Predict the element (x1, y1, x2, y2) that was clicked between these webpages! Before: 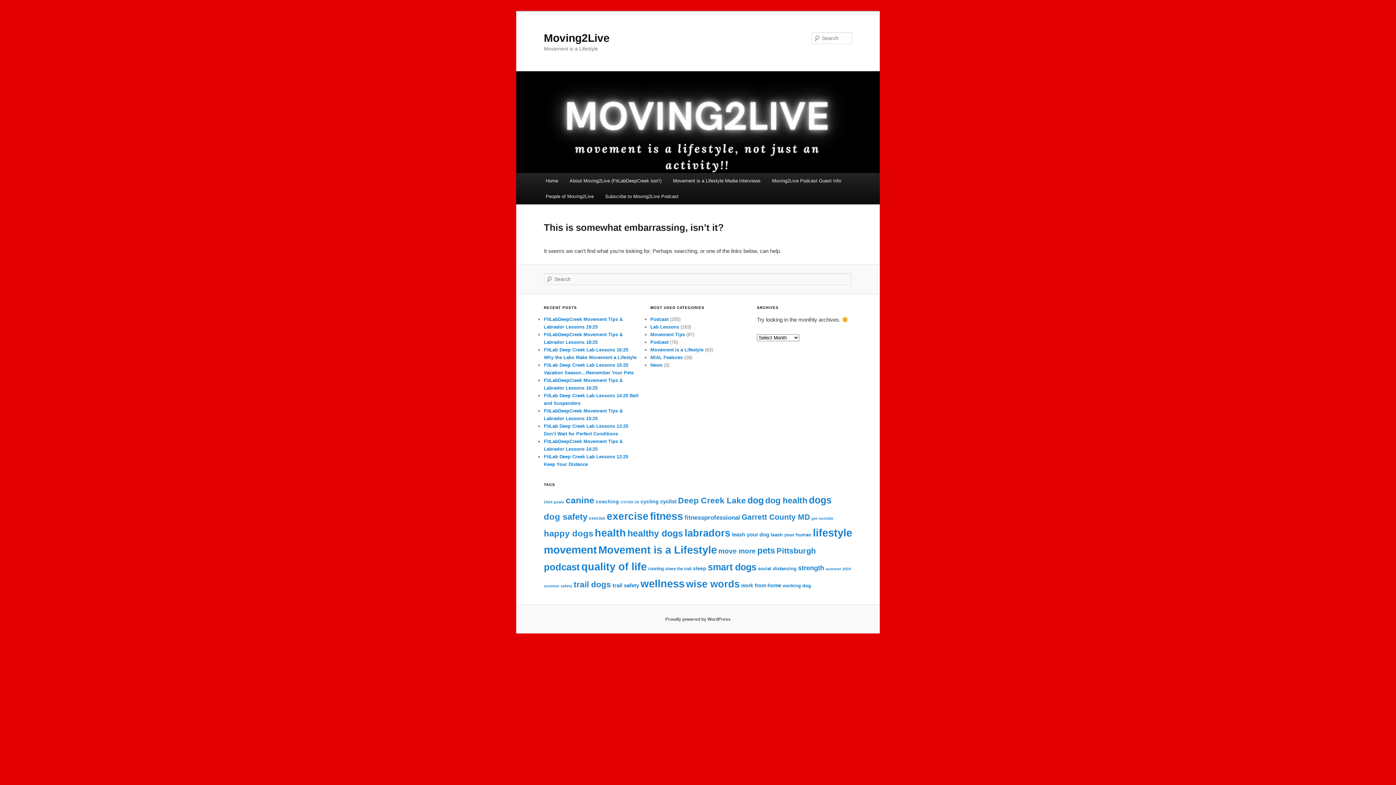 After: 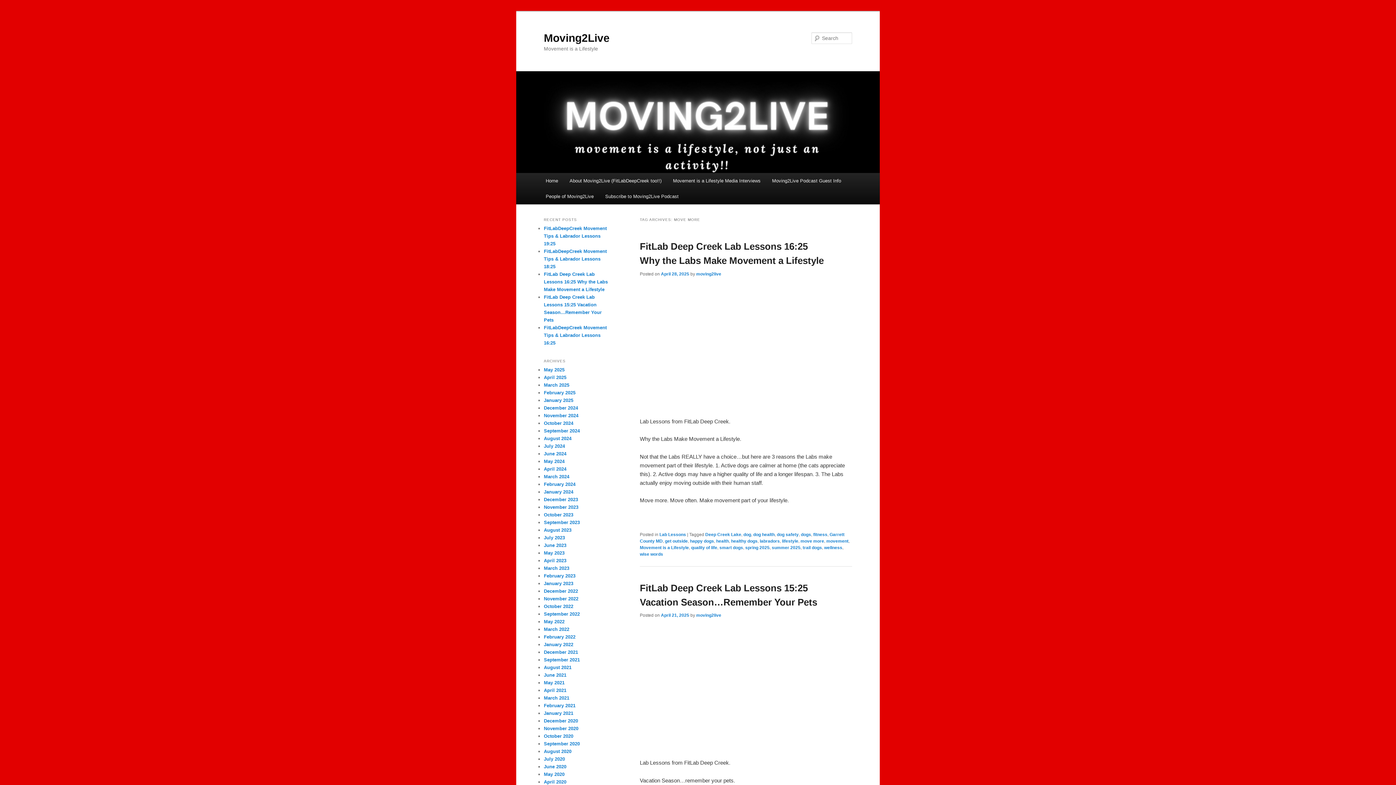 Action: bbox: (718, 547, 756, 555) label: move more (40 items)